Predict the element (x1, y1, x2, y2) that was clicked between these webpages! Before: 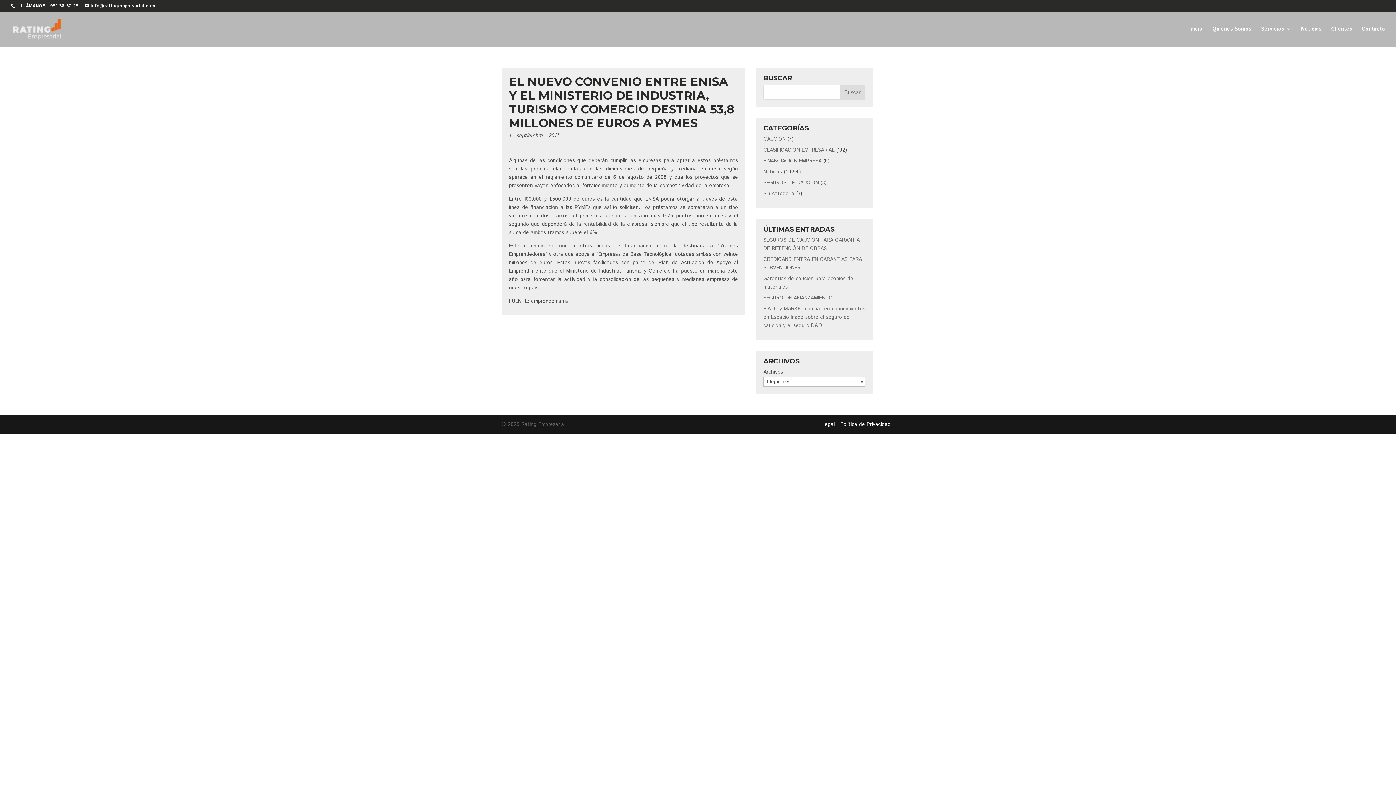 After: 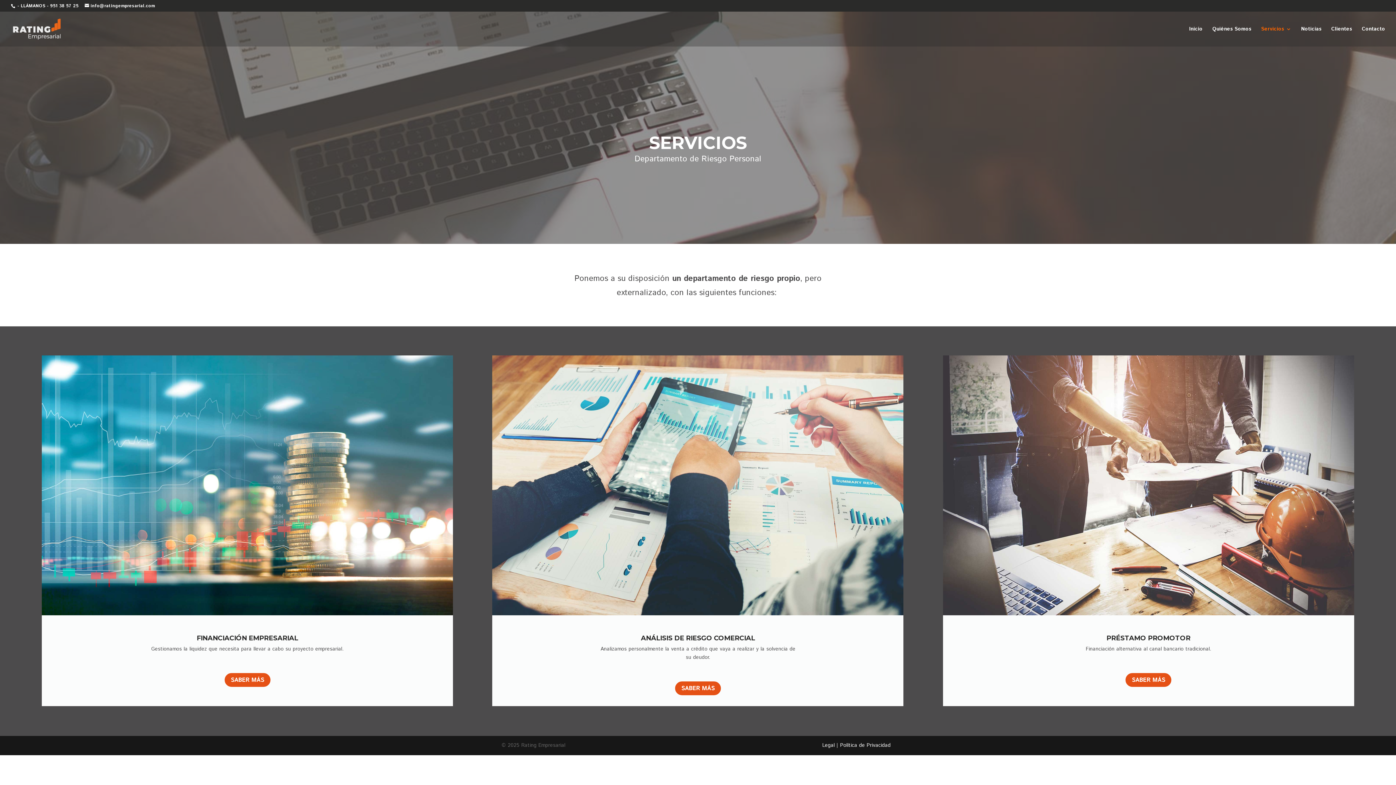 Action: label: Servicios bbox: (1261, 26, 1291, 46)